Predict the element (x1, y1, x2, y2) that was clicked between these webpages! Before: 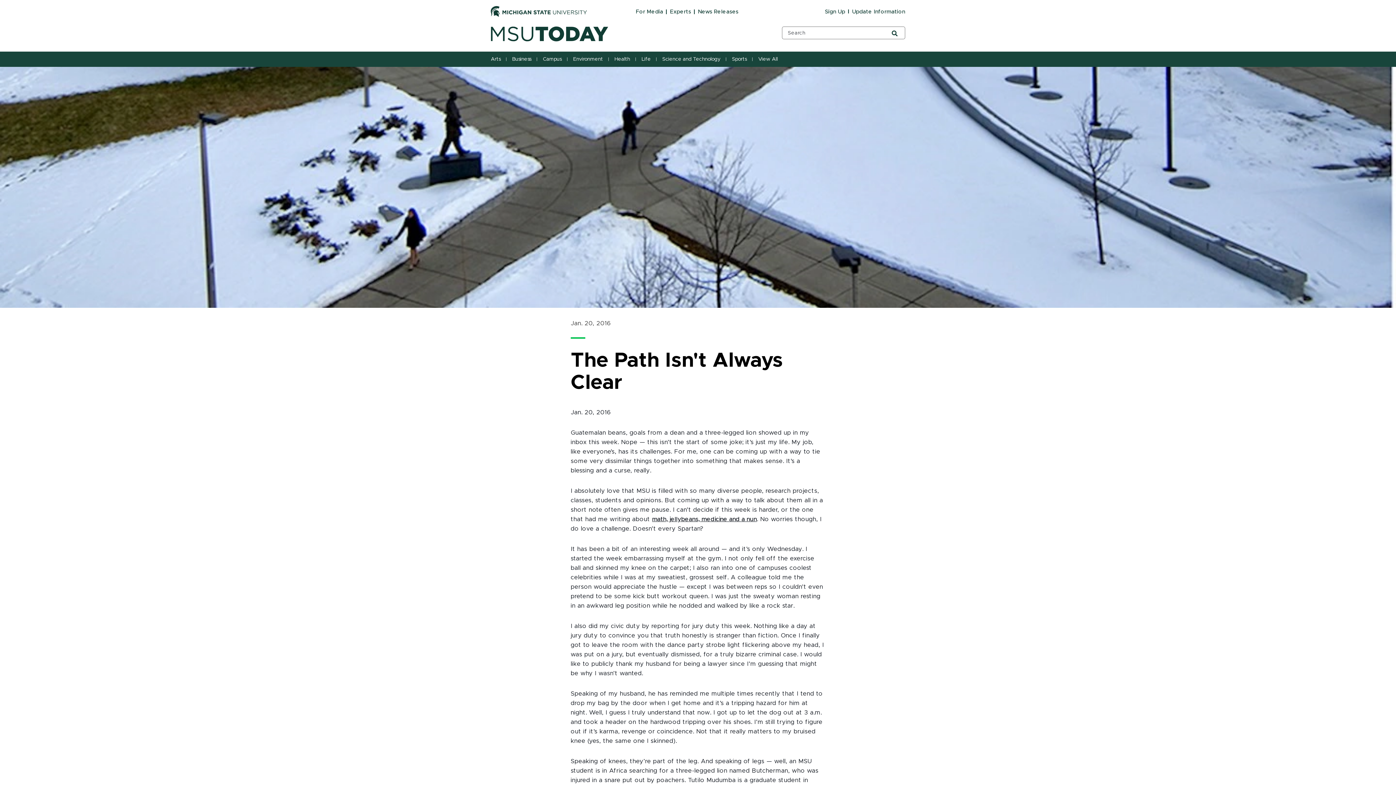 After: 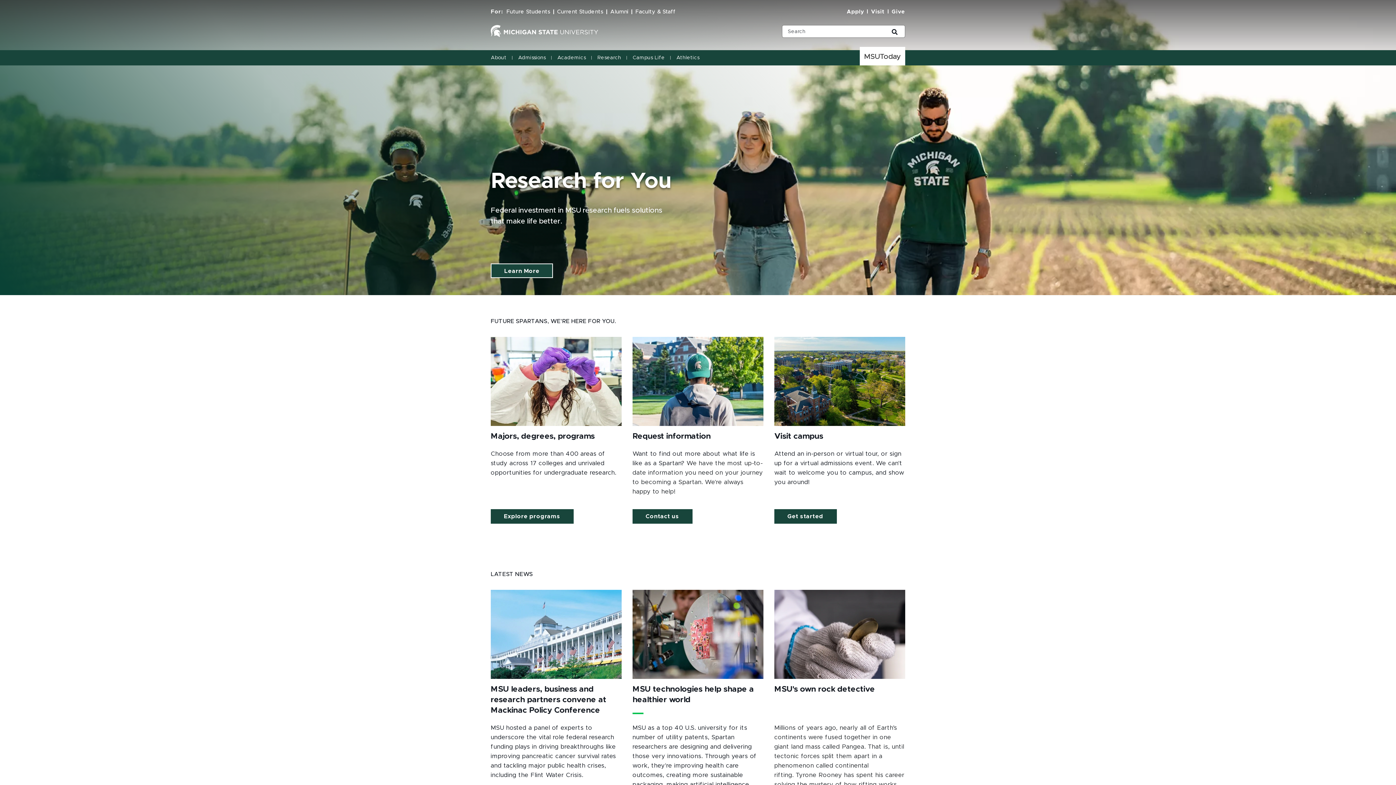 Action: bbox: (490, 8, 587, 14) label: Michigan State University